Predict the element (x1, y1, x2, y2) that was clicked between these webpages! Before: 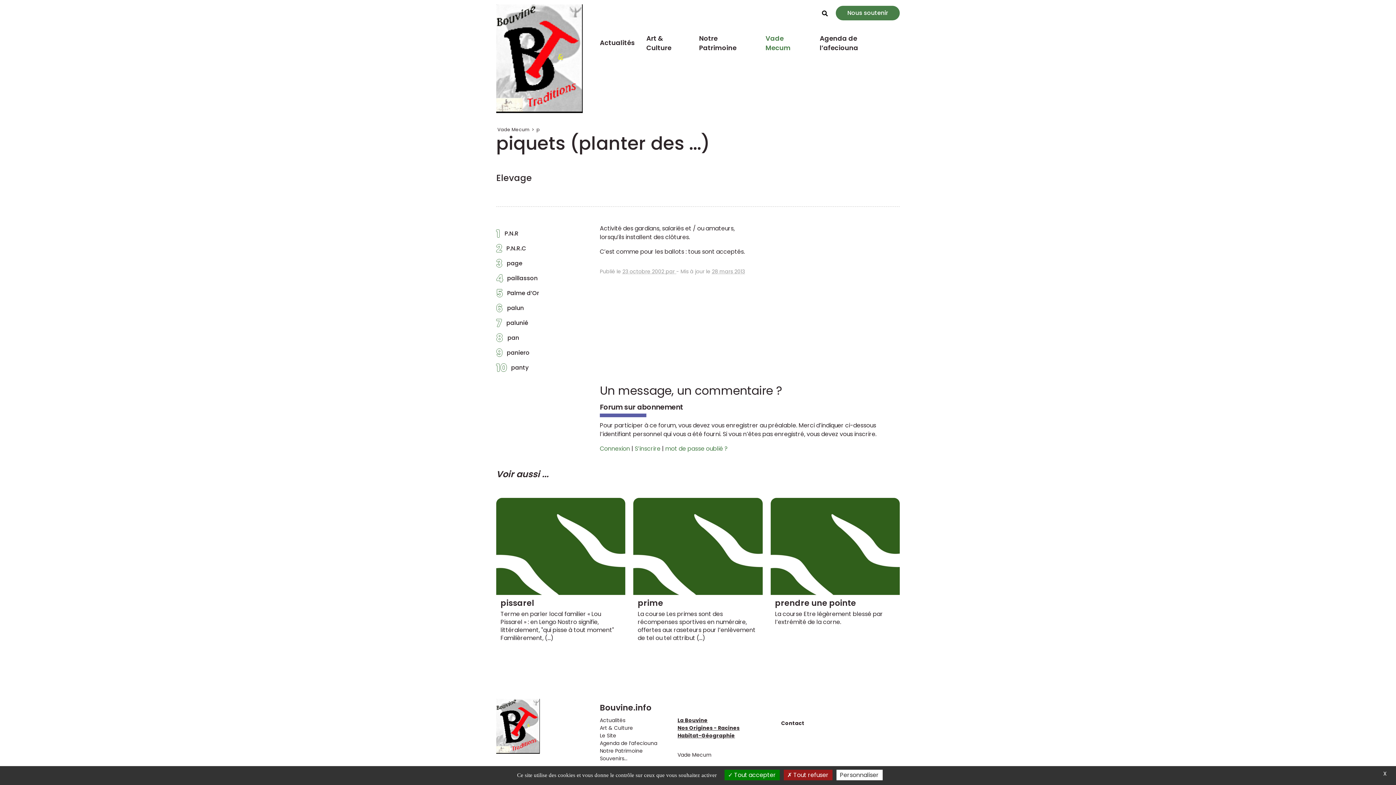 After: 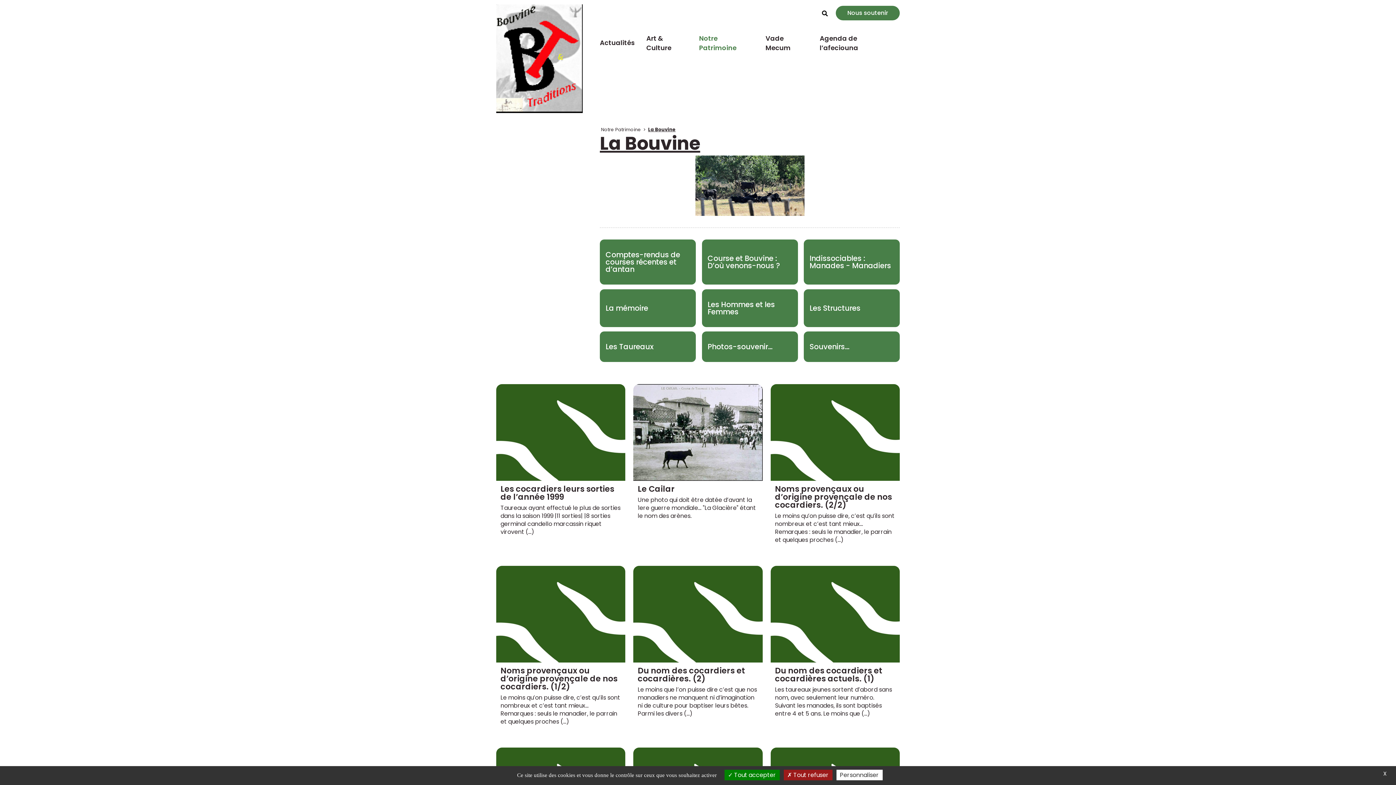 Action: bbox: (677, 717, 707, 724) label: La Bouvine